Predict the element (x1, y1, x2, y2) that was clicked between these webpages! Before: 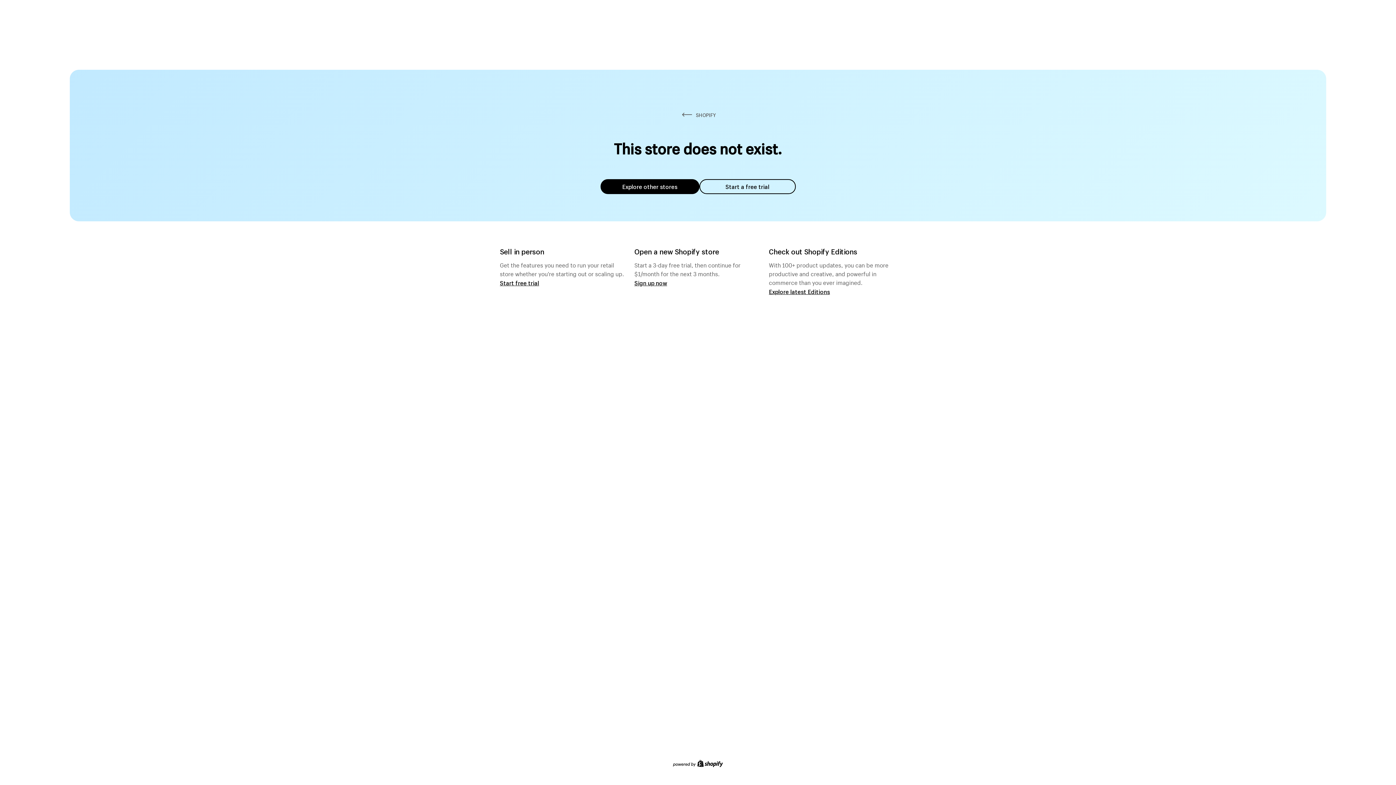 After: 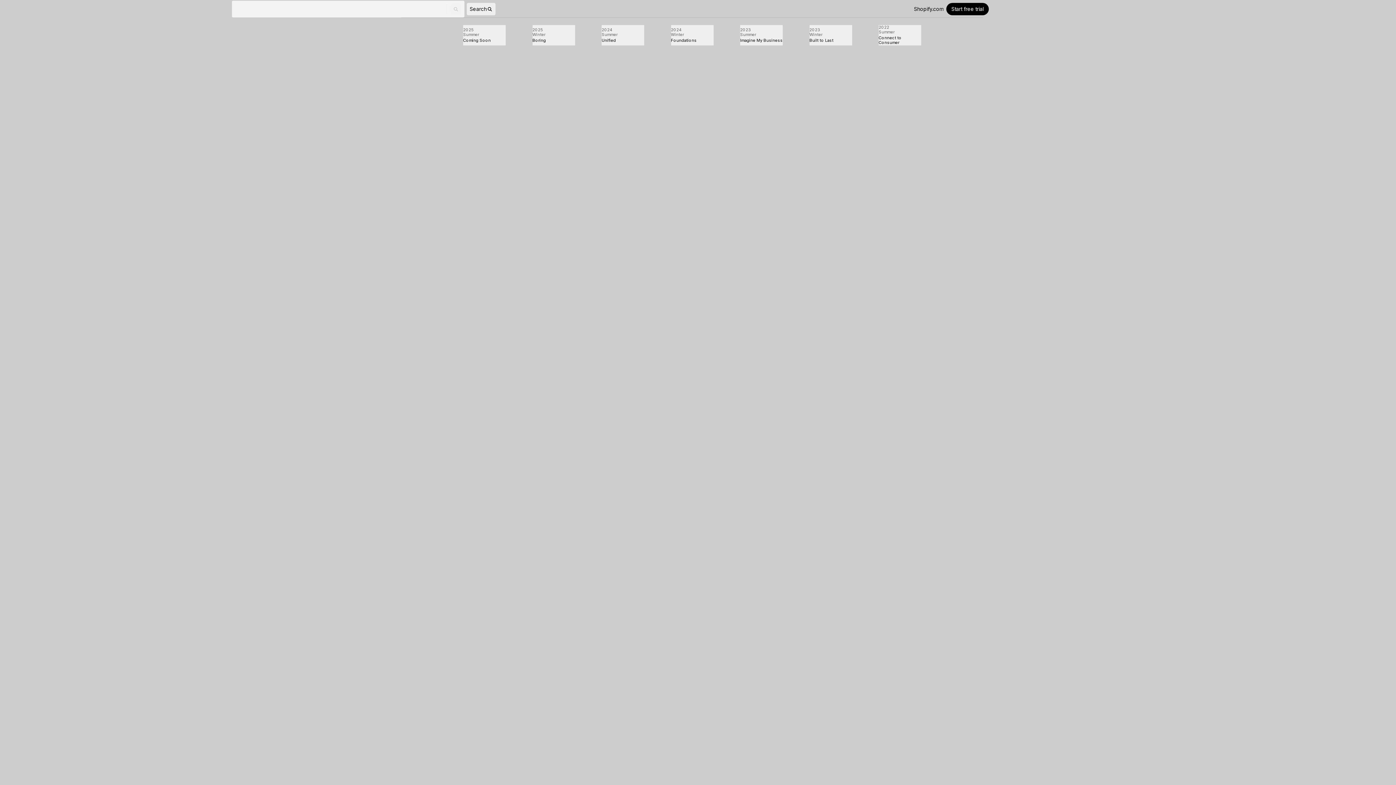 Action: bbox: (769, 287, 830, 295) label: Explore latest Editions